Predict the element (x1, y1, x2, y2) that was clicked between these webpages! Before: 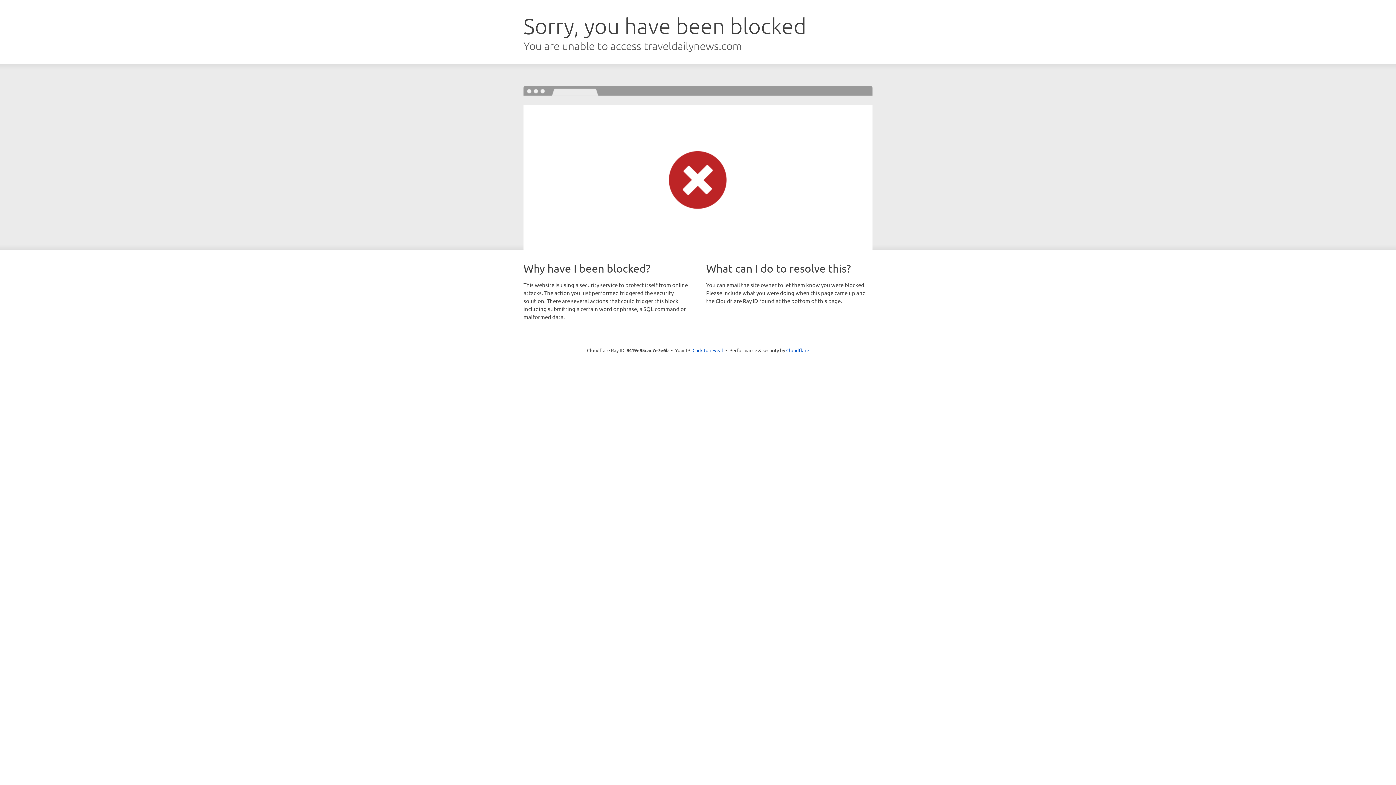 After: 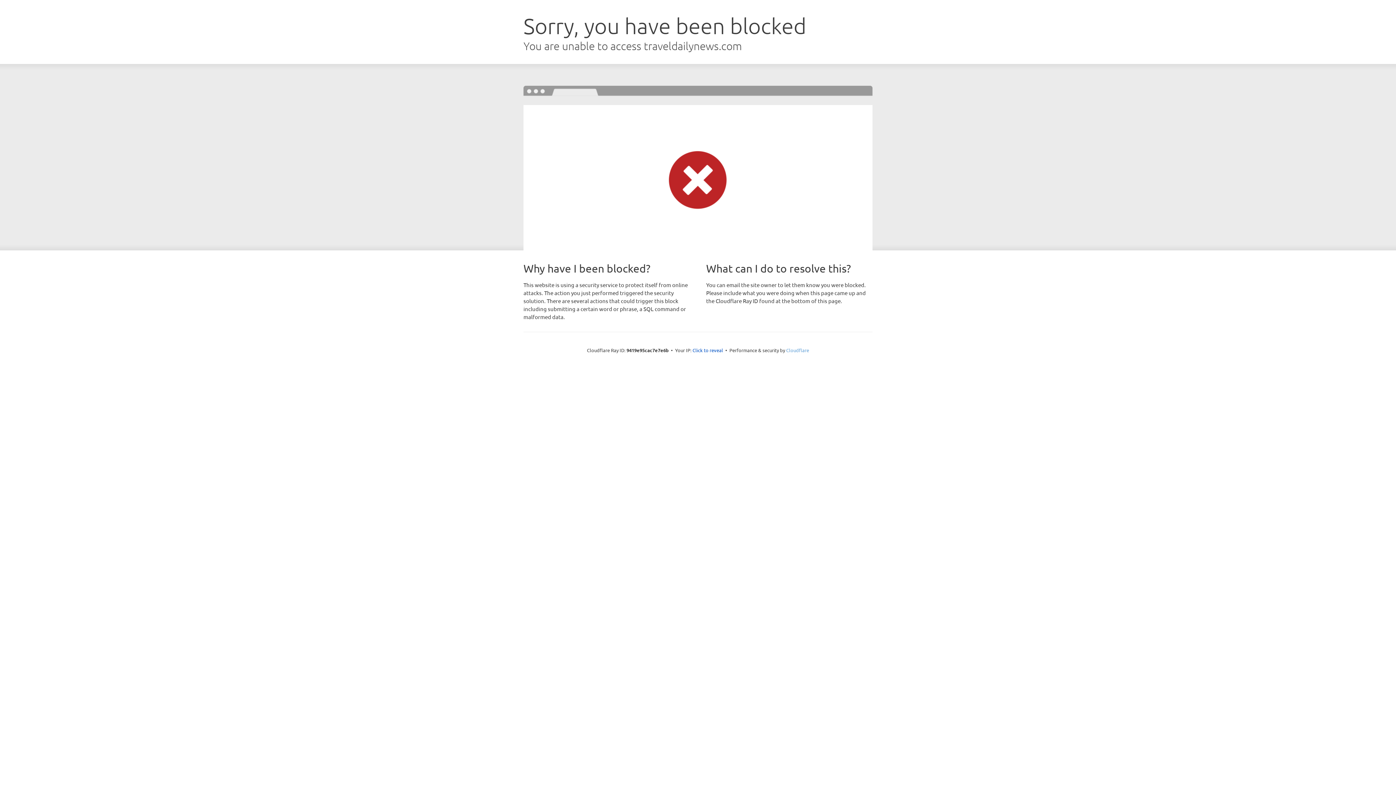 Action: bbox: (786, 347, 809, 353) label: Cloudflare